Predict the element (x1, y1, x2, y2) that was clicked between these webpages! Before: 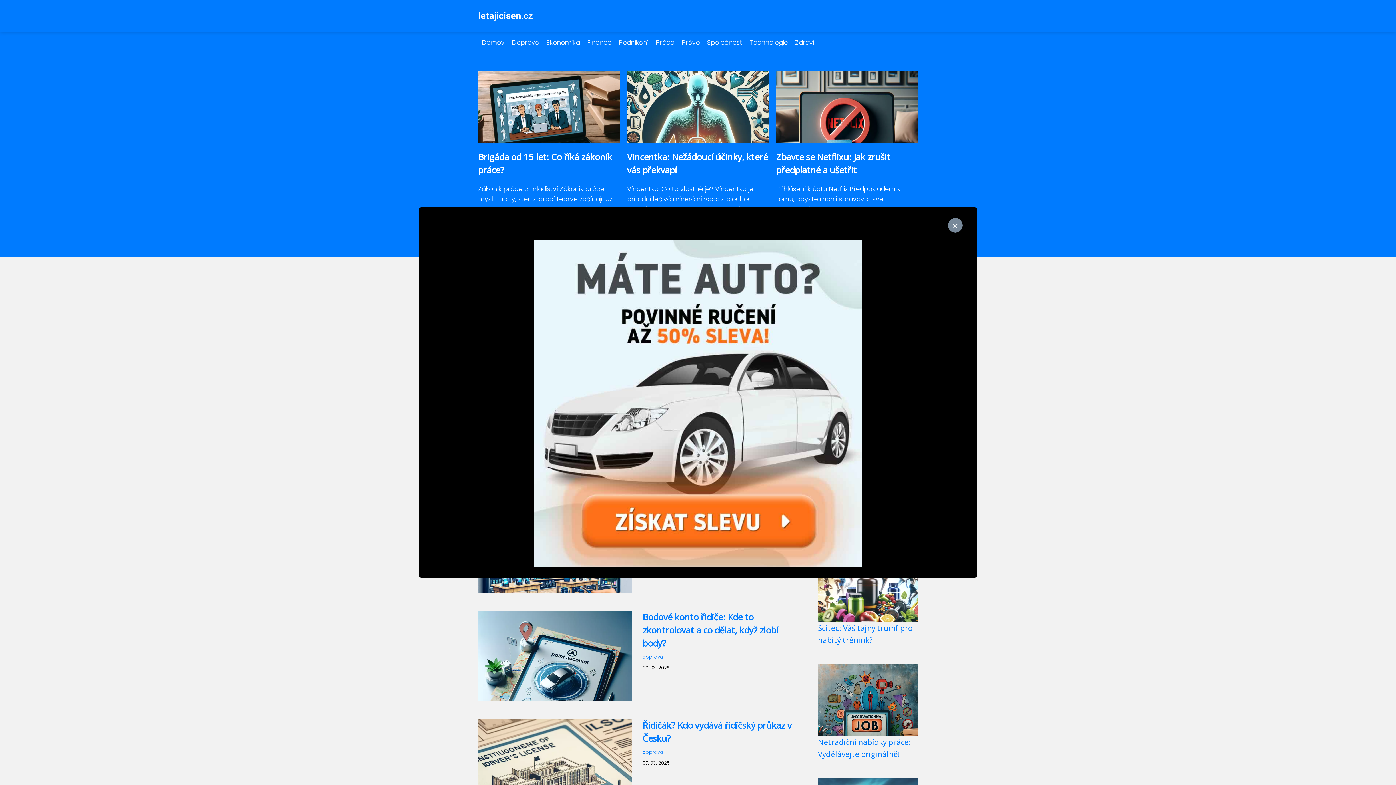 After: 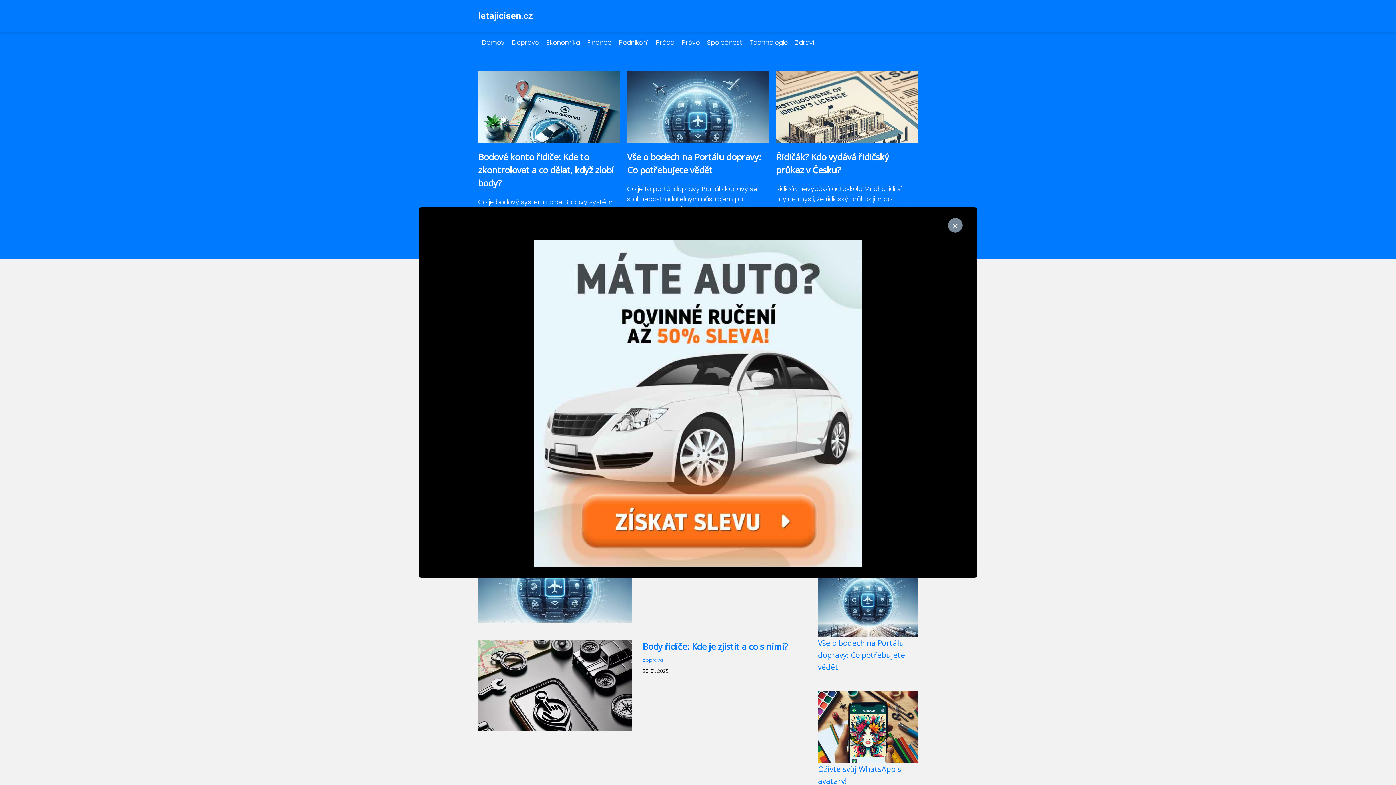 Action: label: doprava bbox: (642, 654, 663, 660)